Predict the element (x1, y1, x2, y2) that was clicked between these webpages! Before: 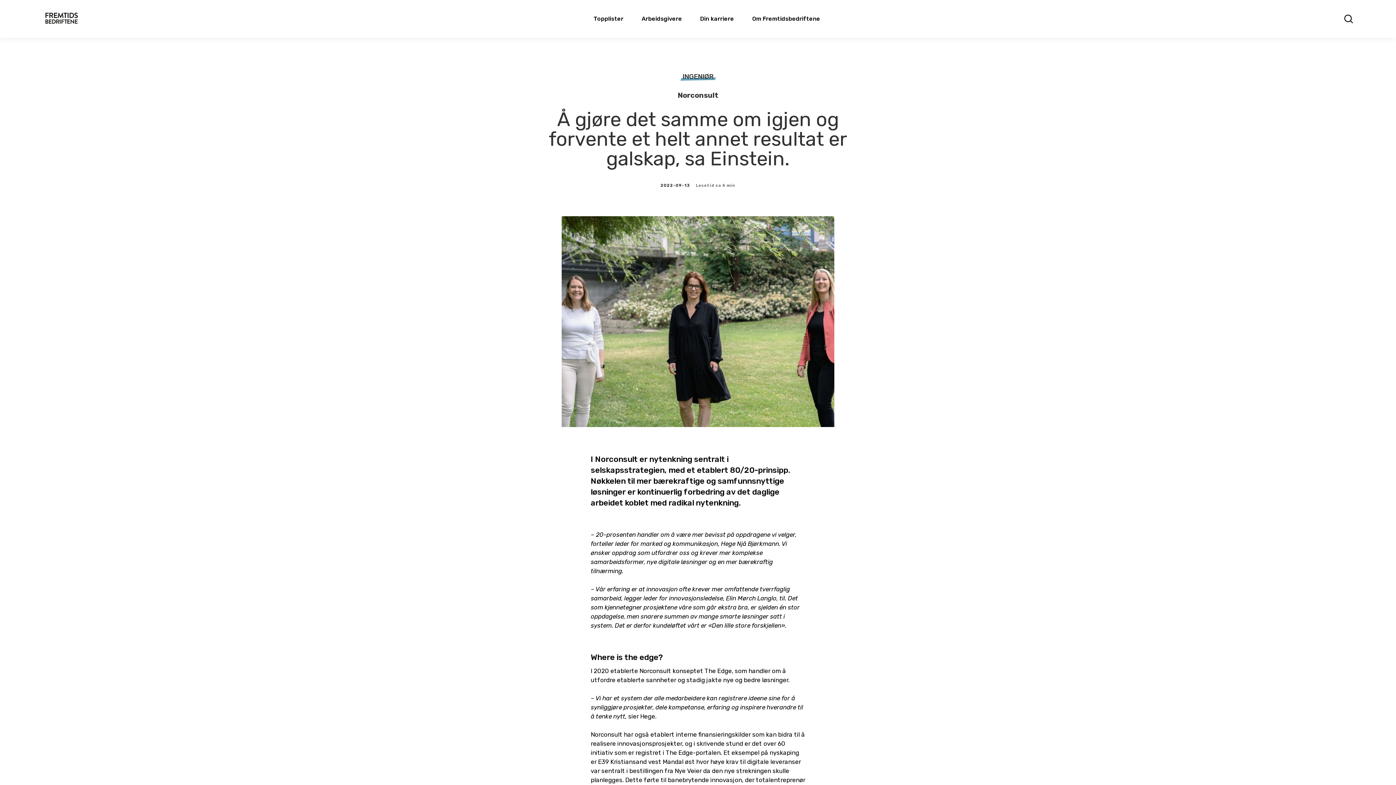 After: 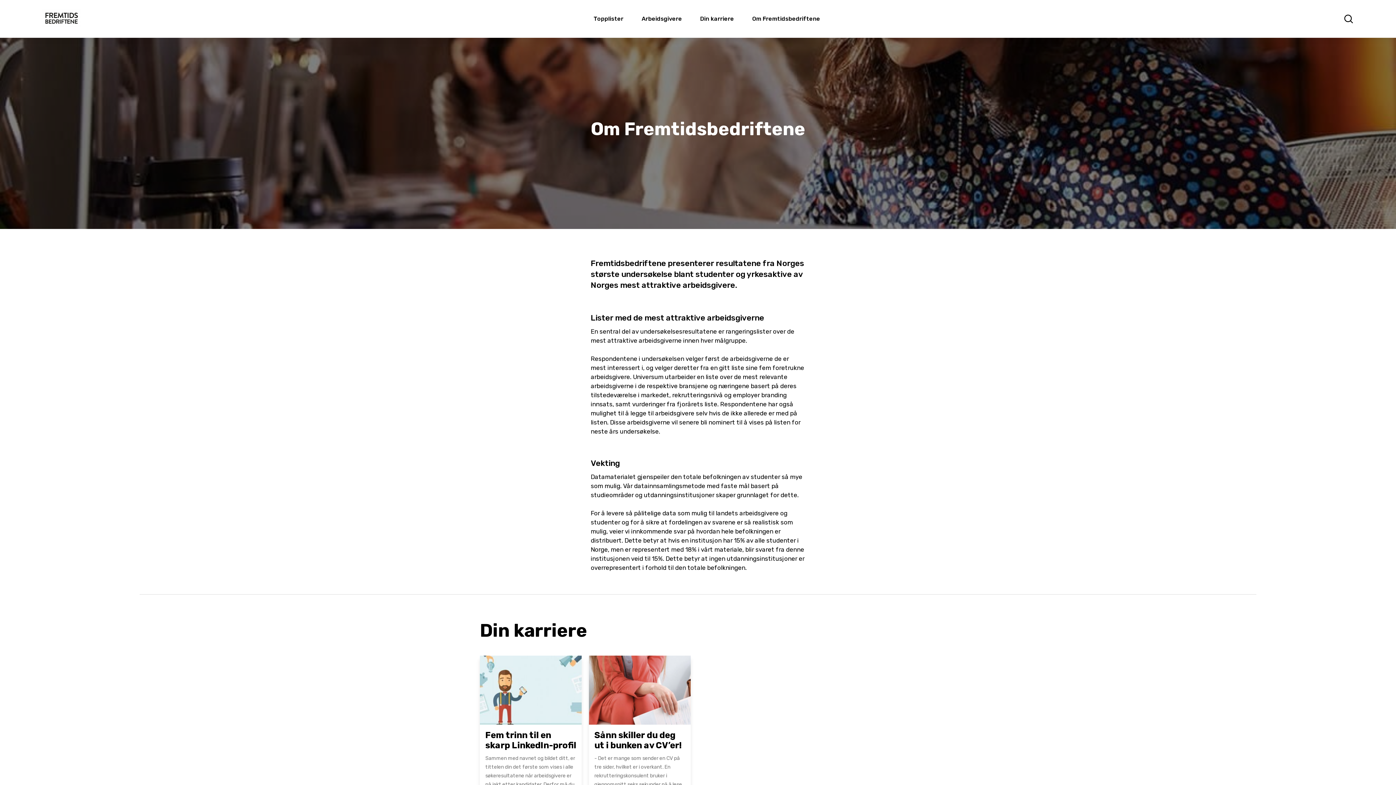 Action: label: Om Fremtidsbedriftene bbox: (752, 15, 820, 22)